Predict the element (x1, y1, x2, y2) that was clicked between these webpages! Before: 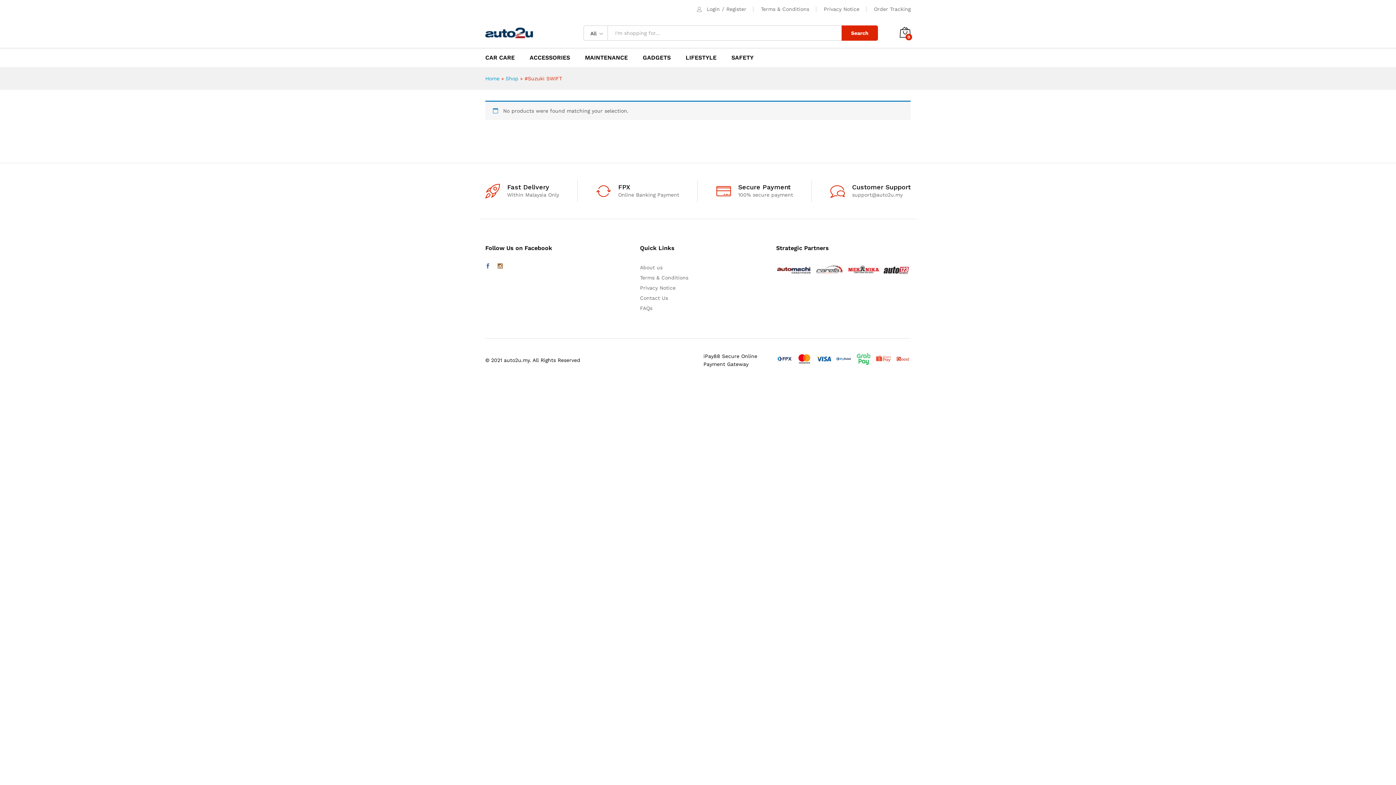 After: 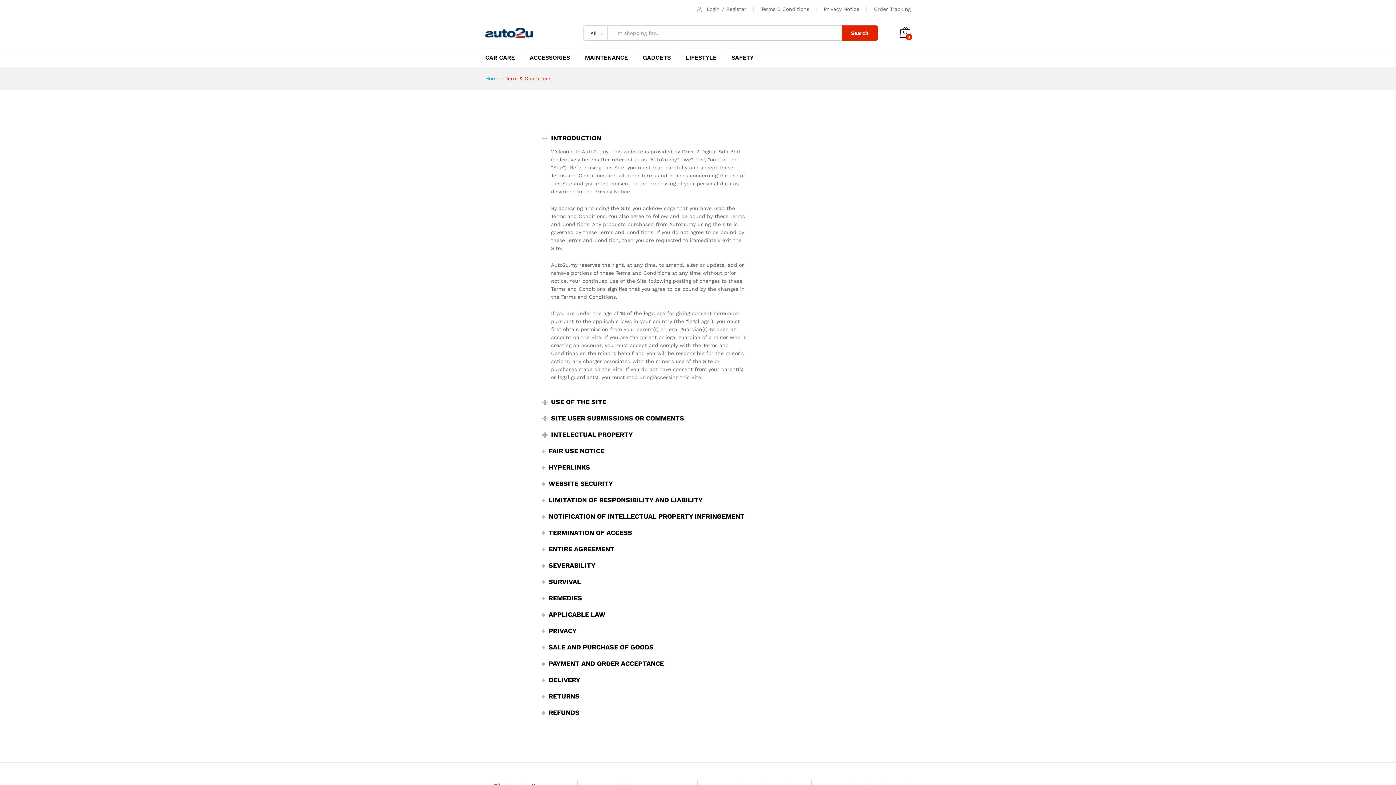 Action: label: Terms & Conditions bbox: (640, 274, 688, 280)